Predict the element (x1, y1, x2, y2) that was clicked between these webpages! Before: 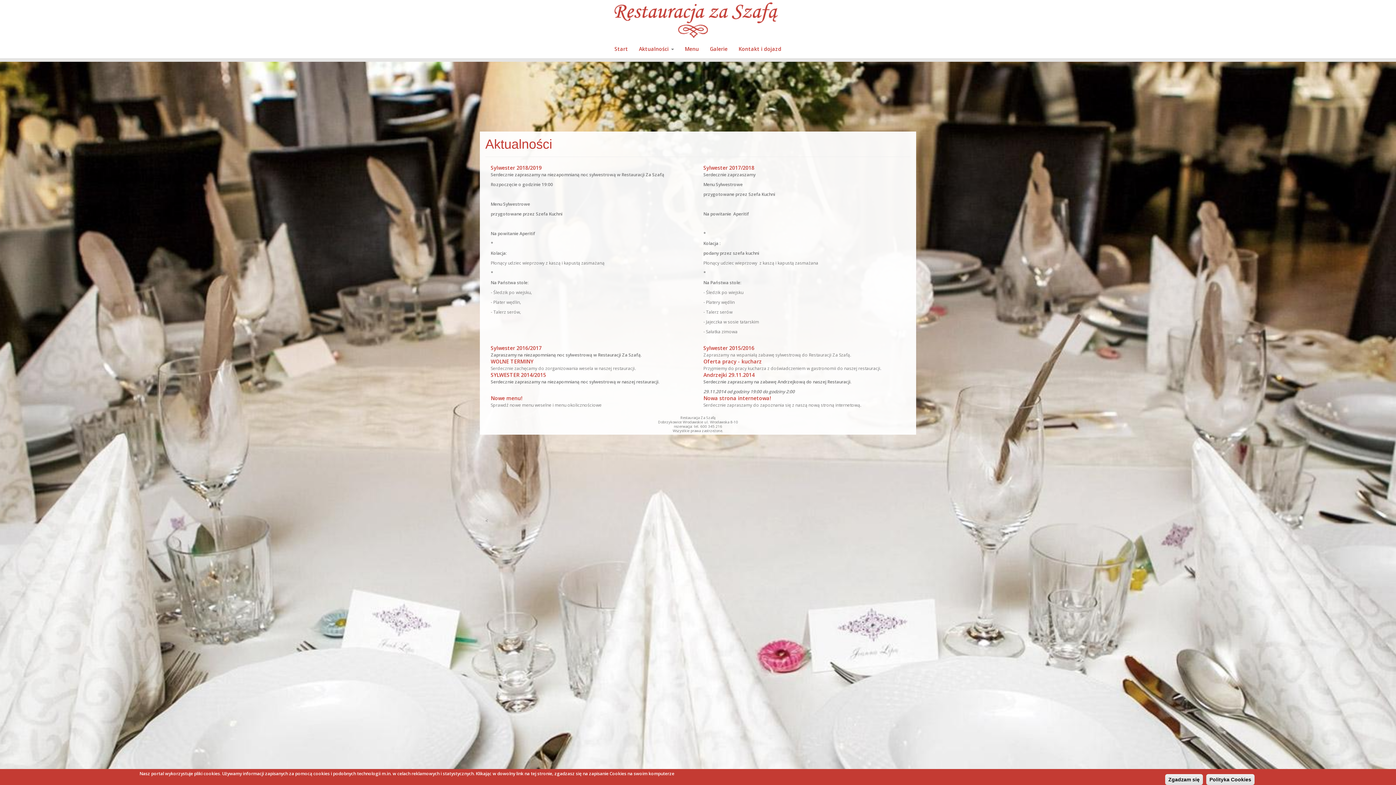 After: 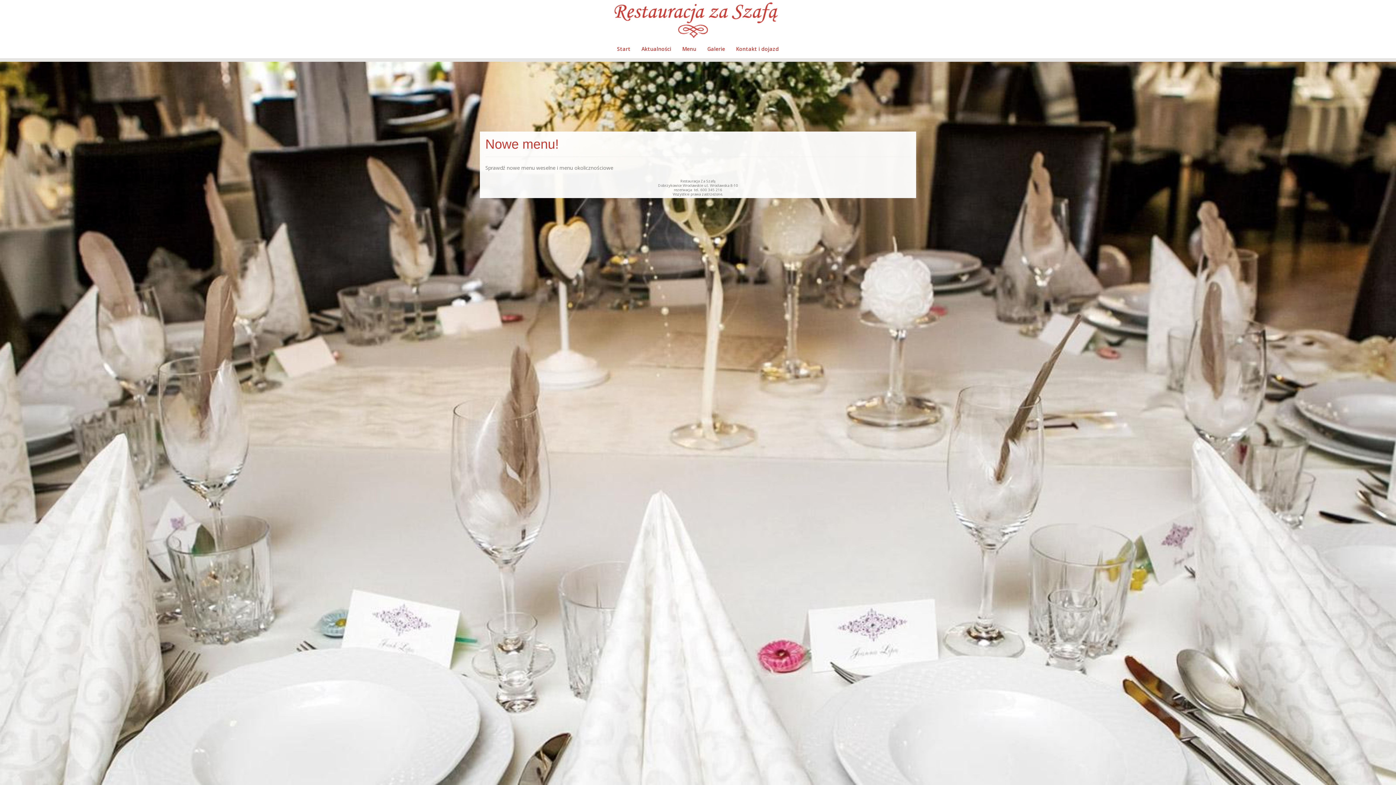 Action: bbox: (490, 402, 692, 408) label: Sprawdź nowe menu weselne i menu okolicznościowe